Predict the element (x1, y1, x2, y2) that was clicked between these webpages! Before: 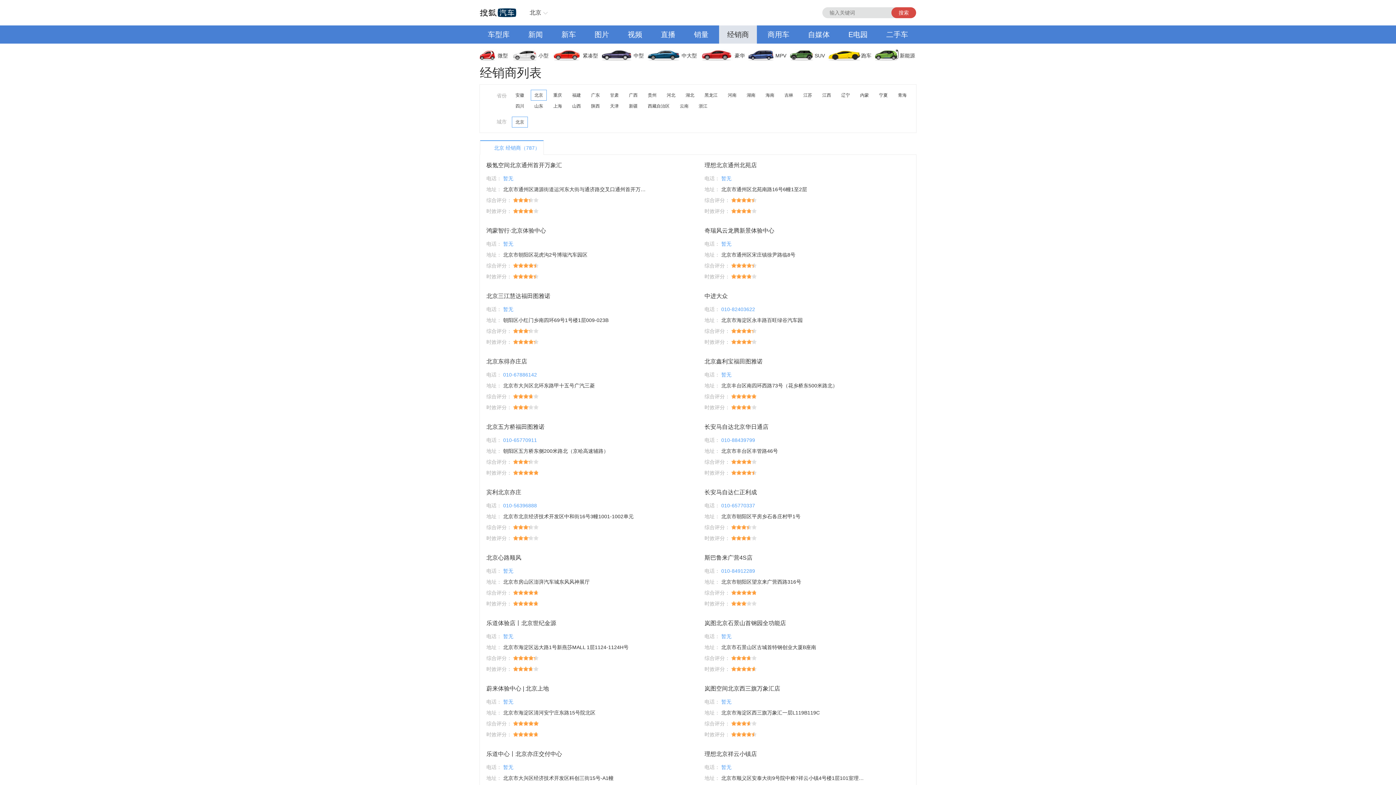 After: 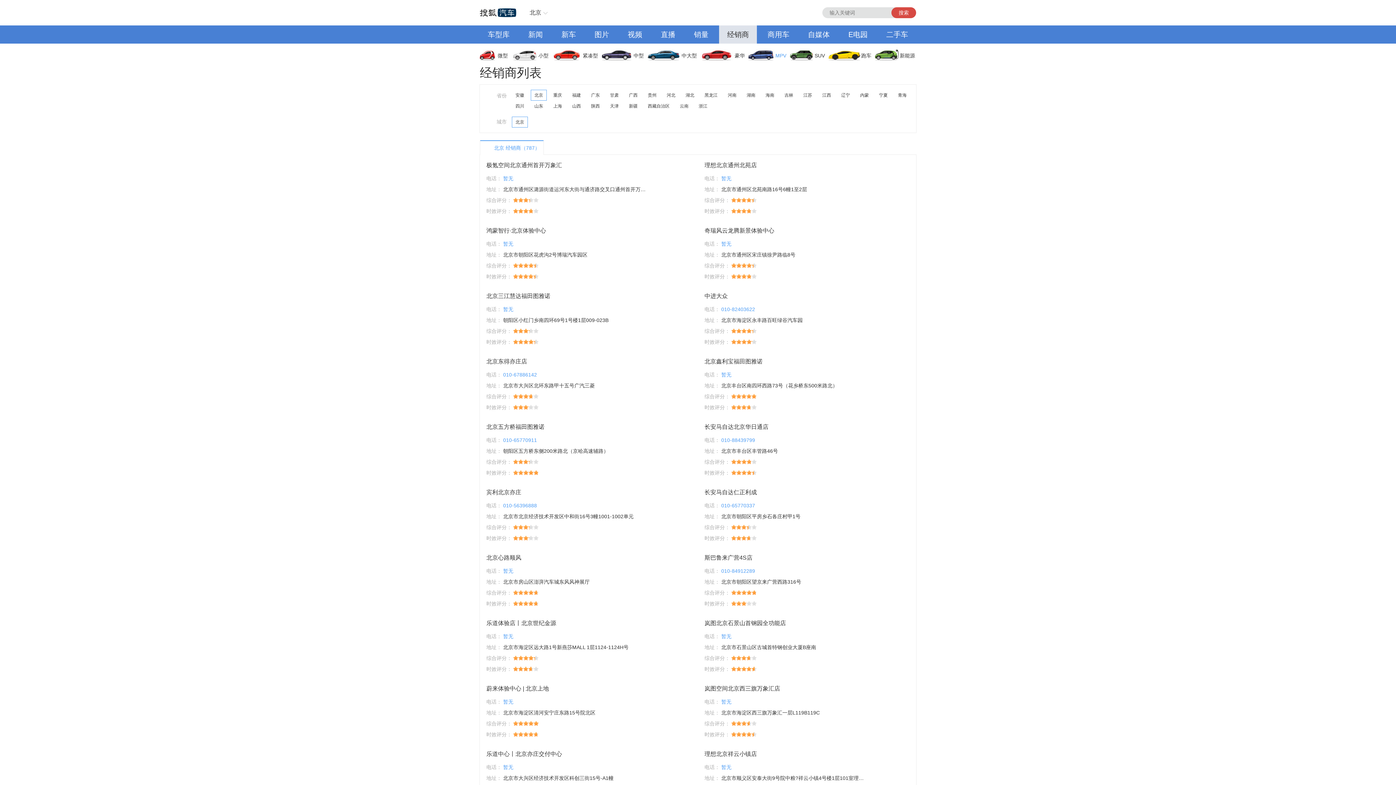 Action: bbox: (749, 46, 790, 64) label: MPV